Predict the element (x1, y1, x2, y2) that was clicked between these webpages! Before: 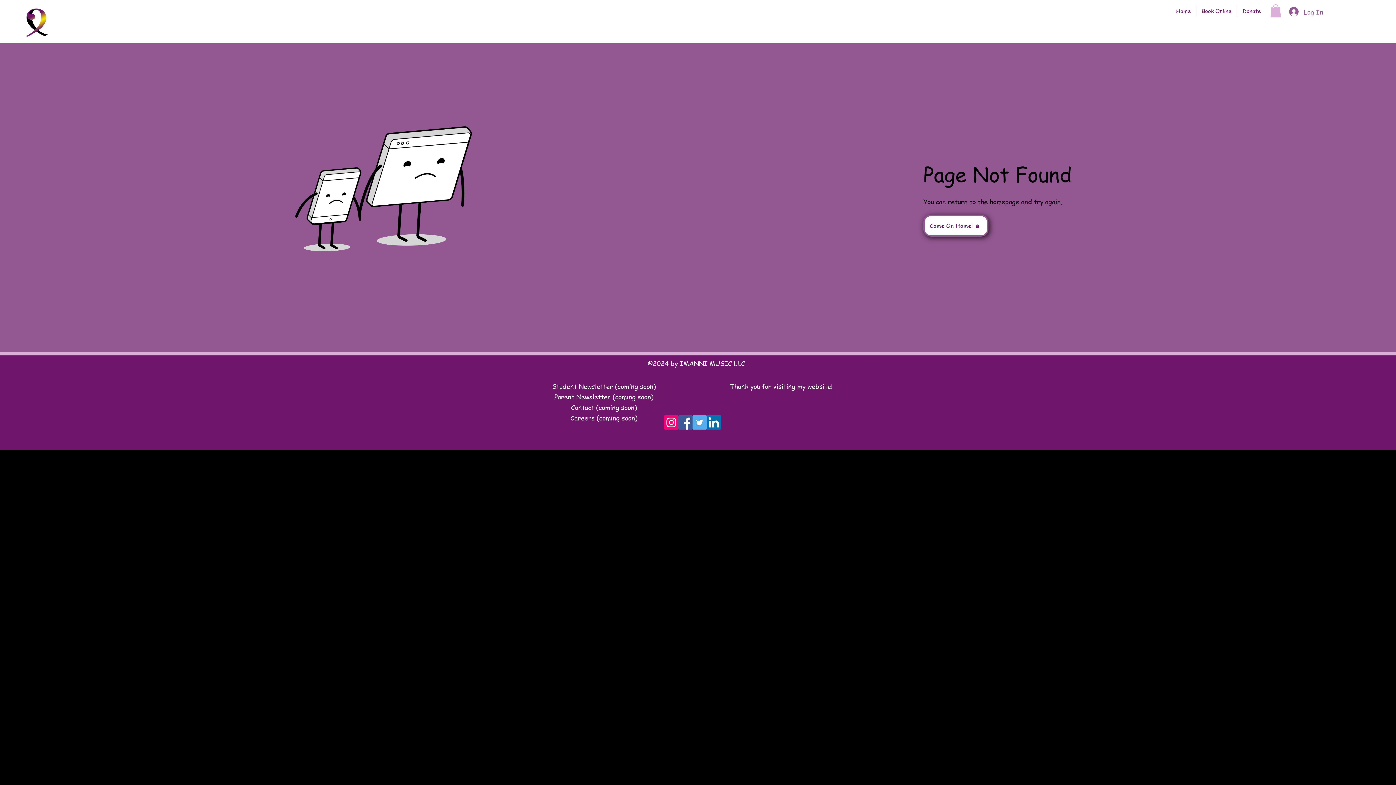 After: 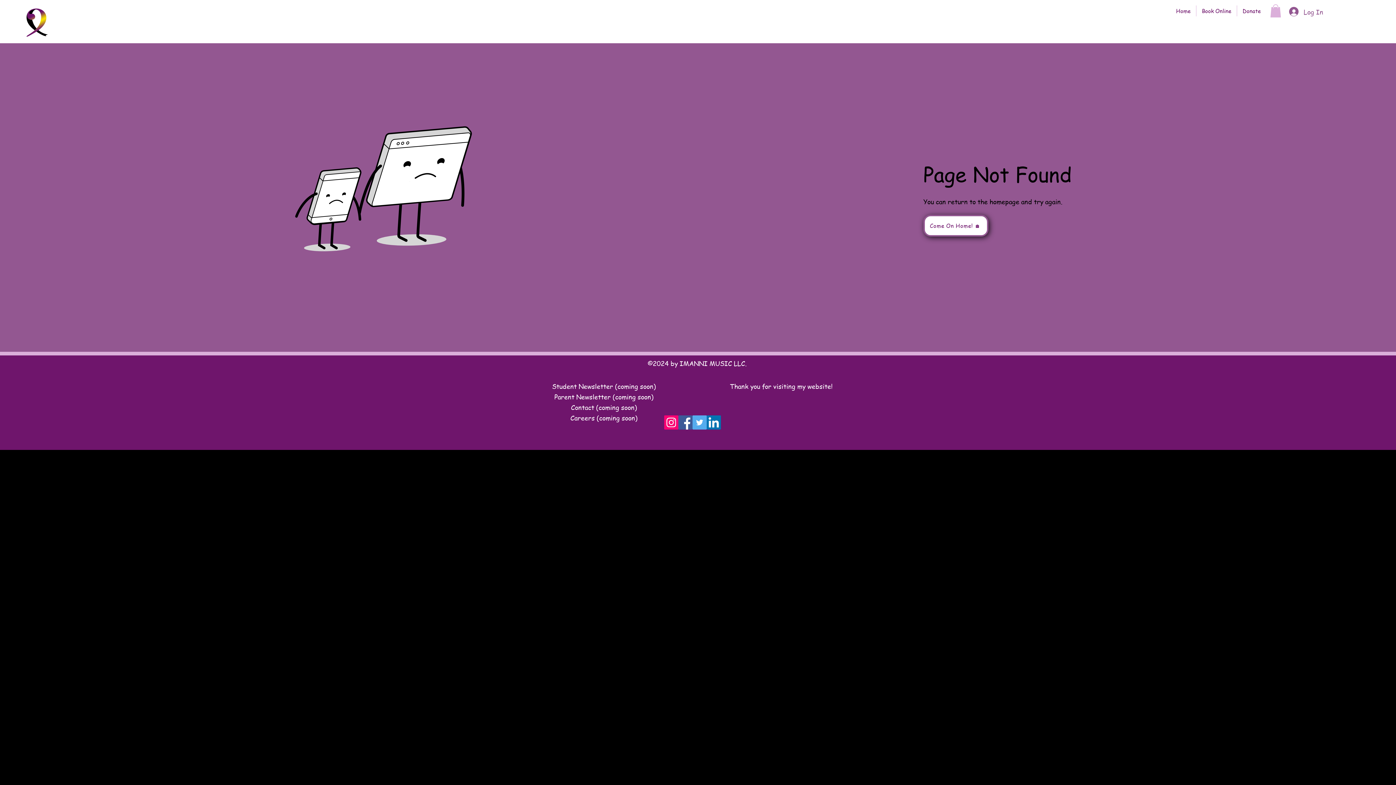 Action: bbox: (692, 415, 706, 429) label: Twitter